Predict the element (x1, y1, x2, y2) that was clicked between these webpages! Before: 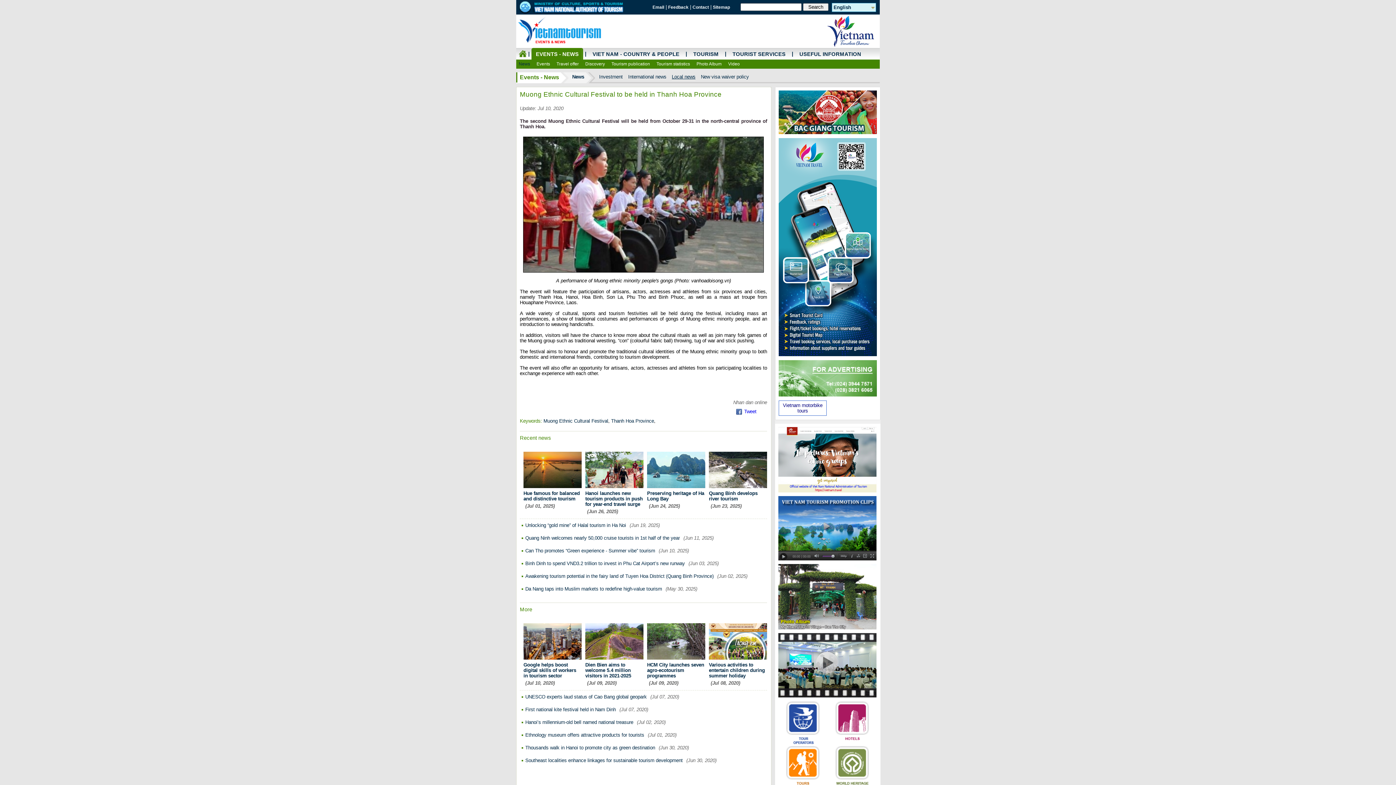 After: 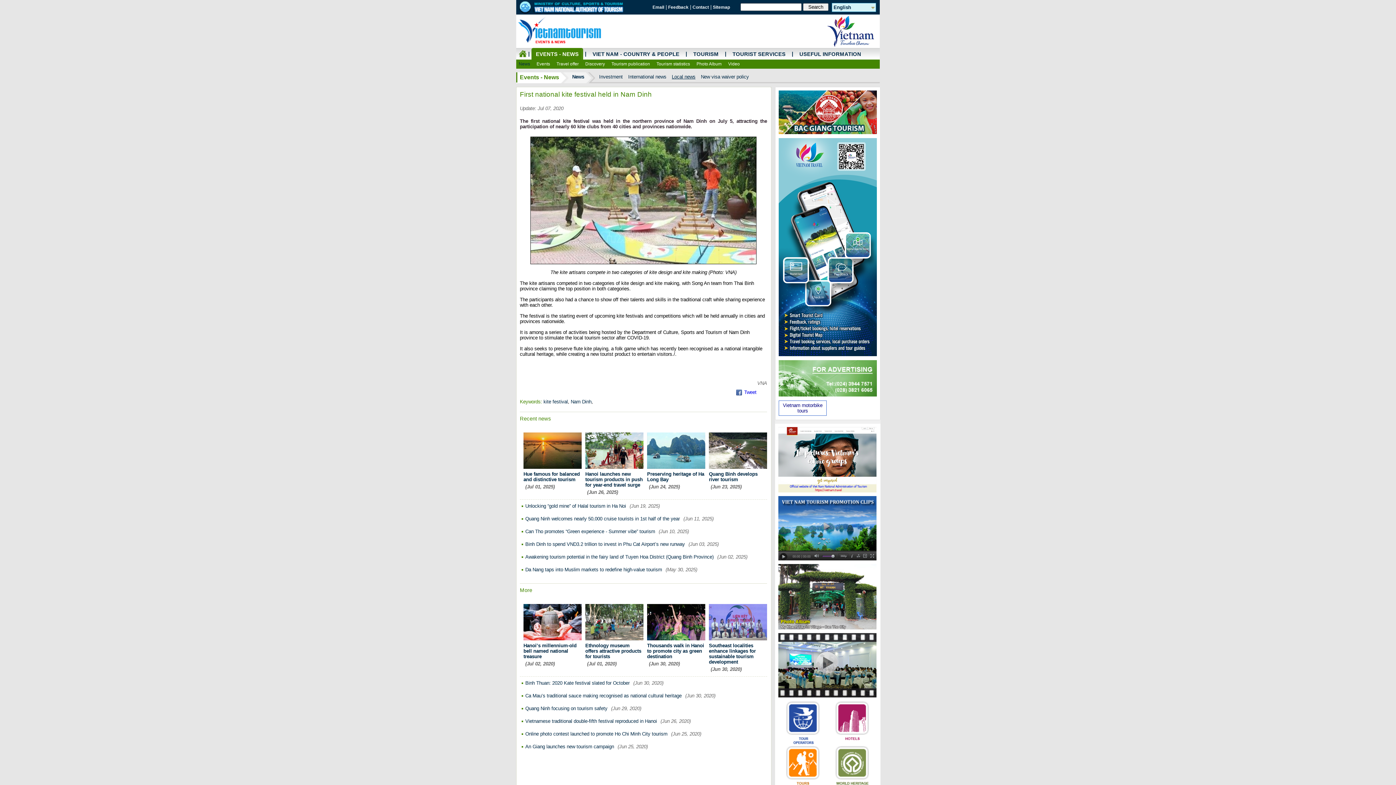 Action: bbox: (520, 705, 617, 714) label: First national kite festival held in Nam Dinh